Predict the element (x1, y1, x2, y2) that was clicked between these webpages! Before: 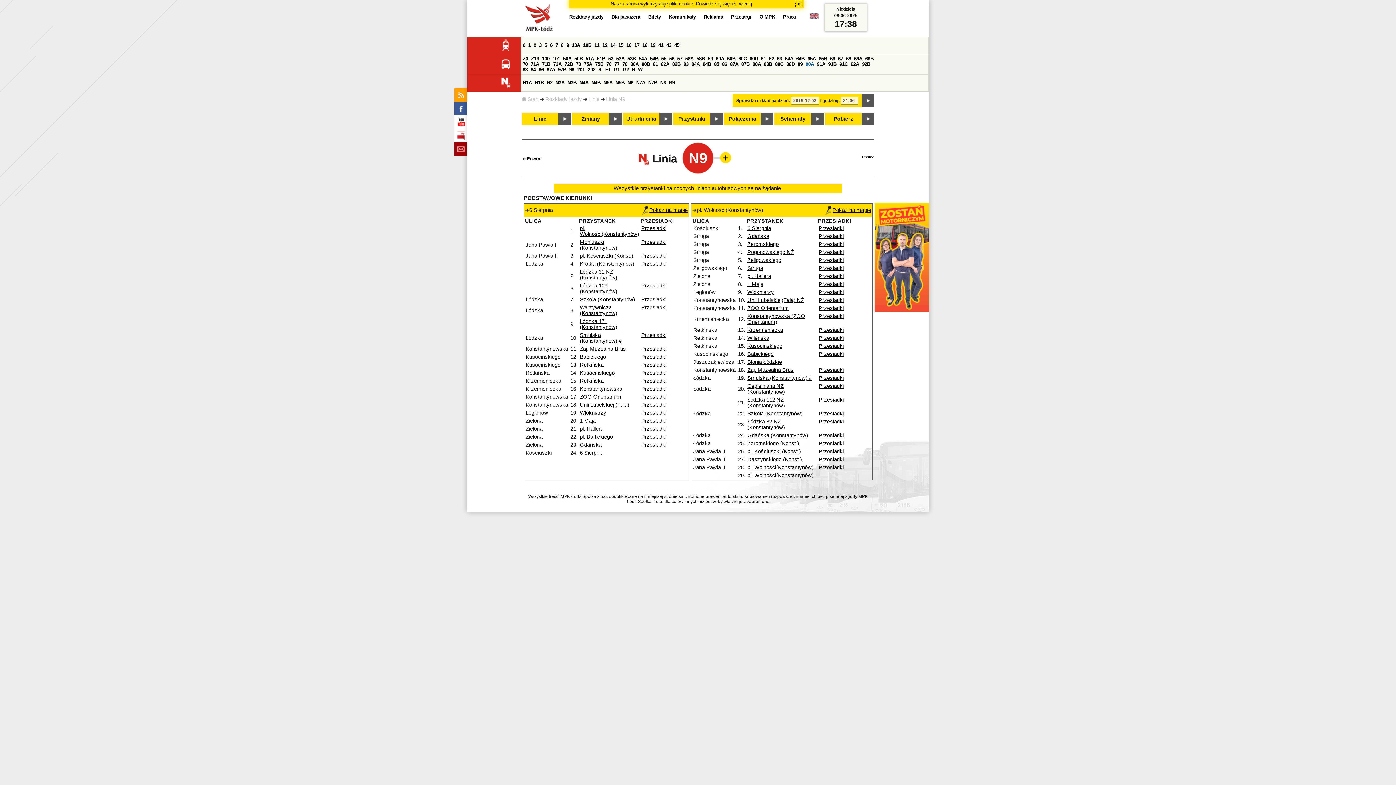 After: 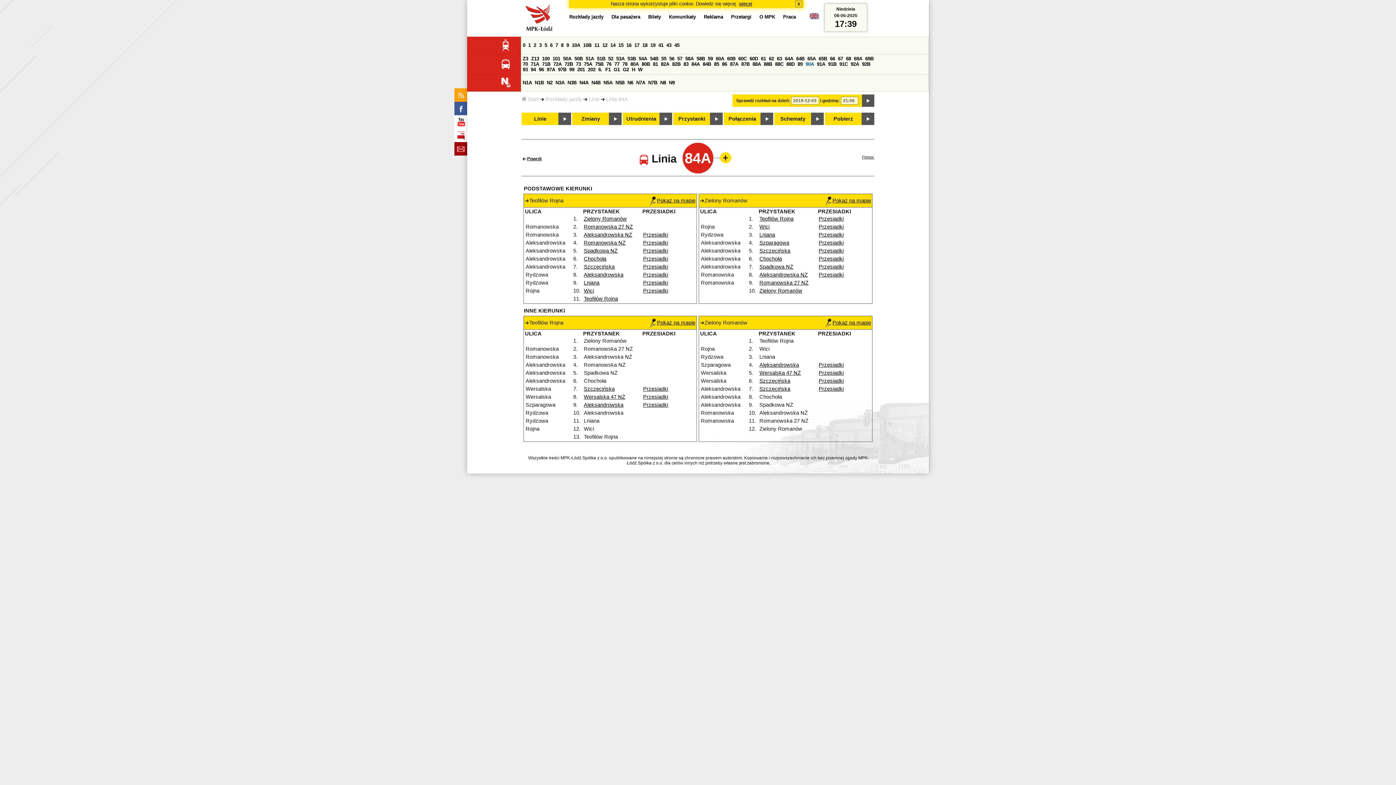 Action: bbox: (691, 61, 700, 66) label: 84A